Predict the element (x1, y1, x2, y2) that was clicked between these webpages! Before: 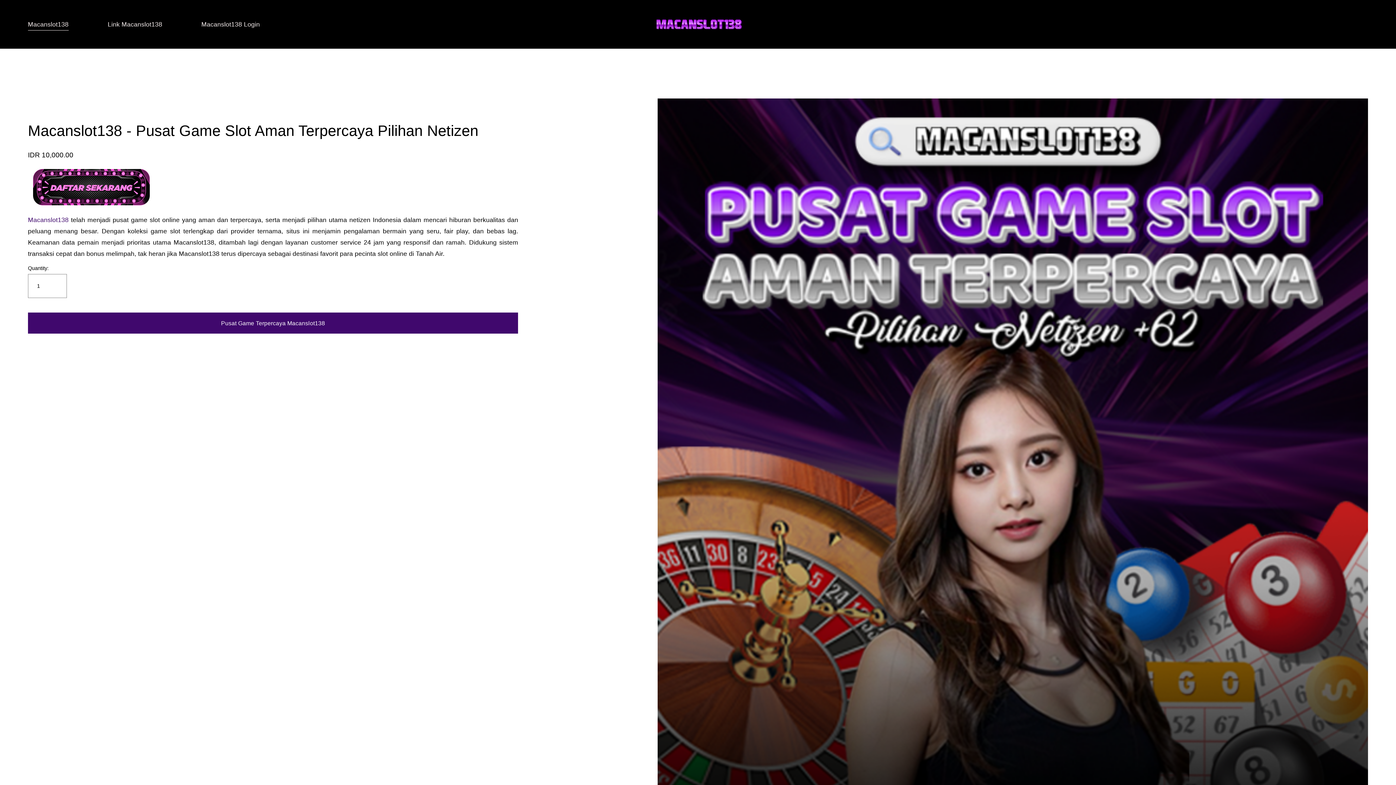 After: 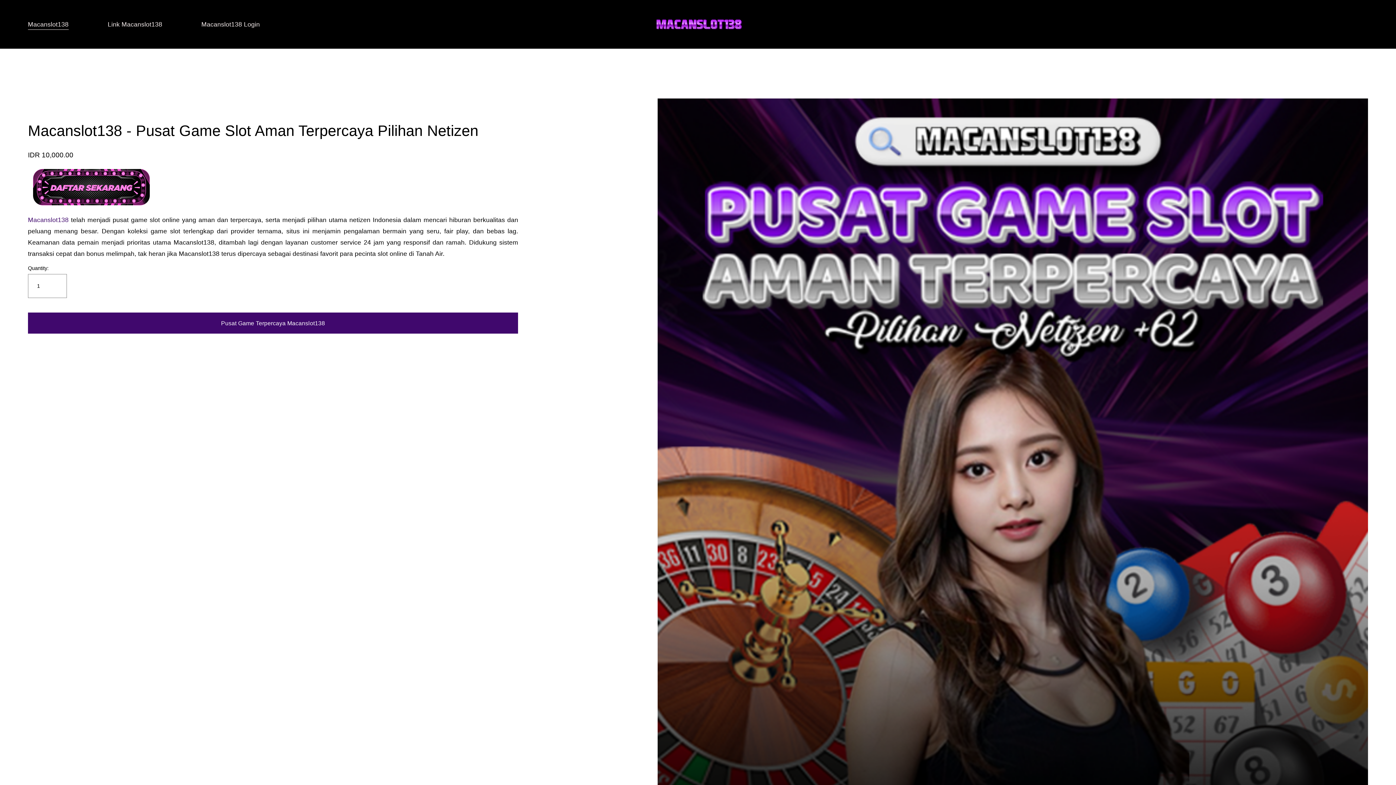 Action: bbox: (652, 15, 746, 33)